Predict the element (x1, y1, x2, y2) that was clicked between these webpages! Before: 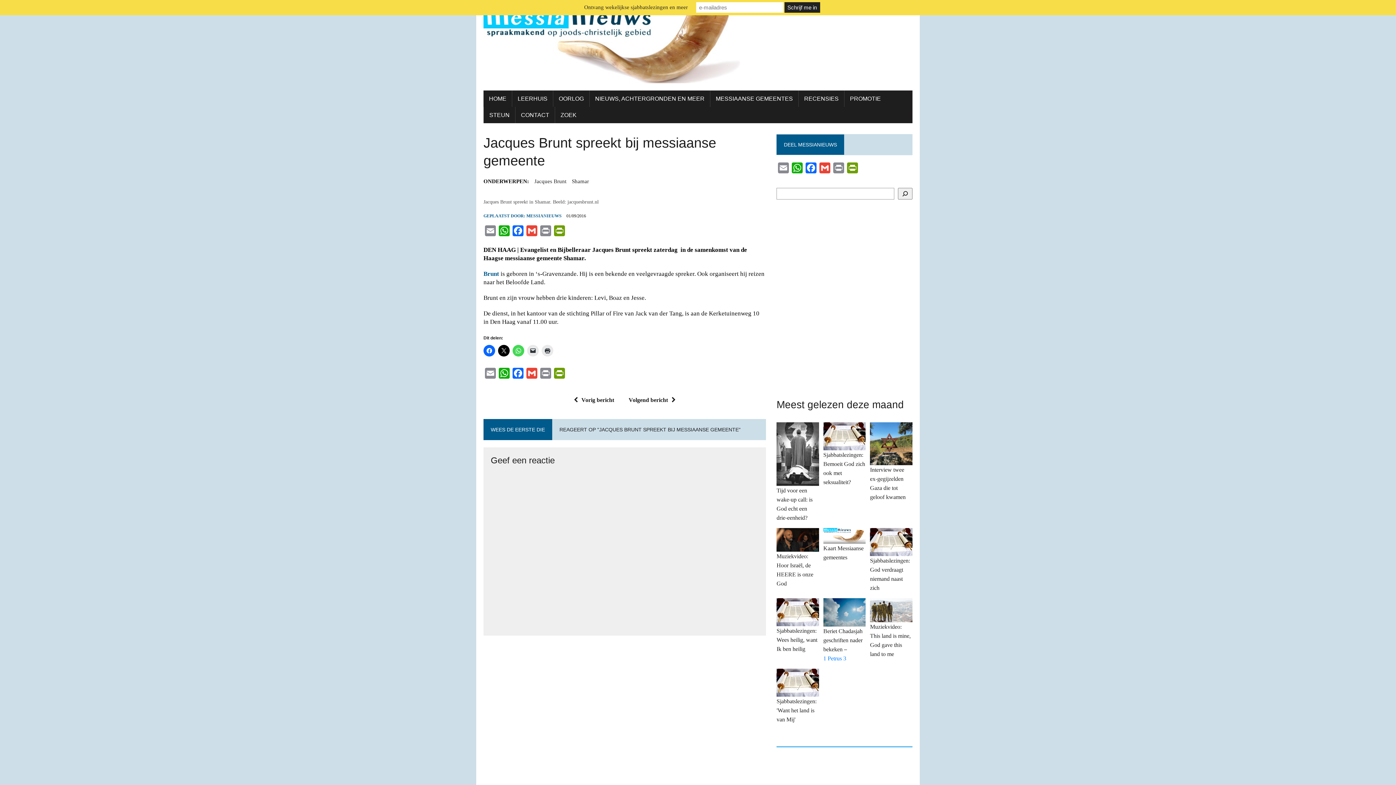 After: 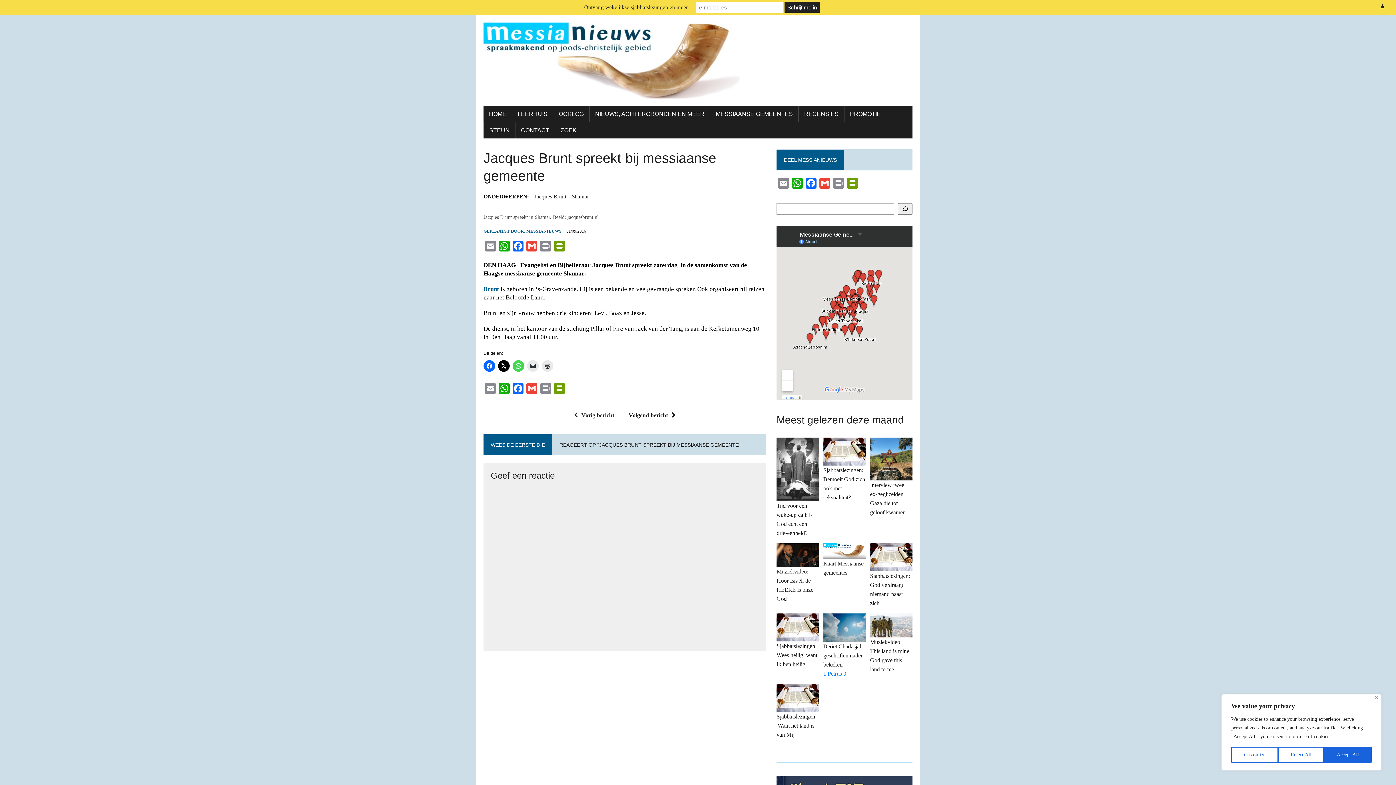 Action: label: Facebook bbox: (804, 162, 818, 177)